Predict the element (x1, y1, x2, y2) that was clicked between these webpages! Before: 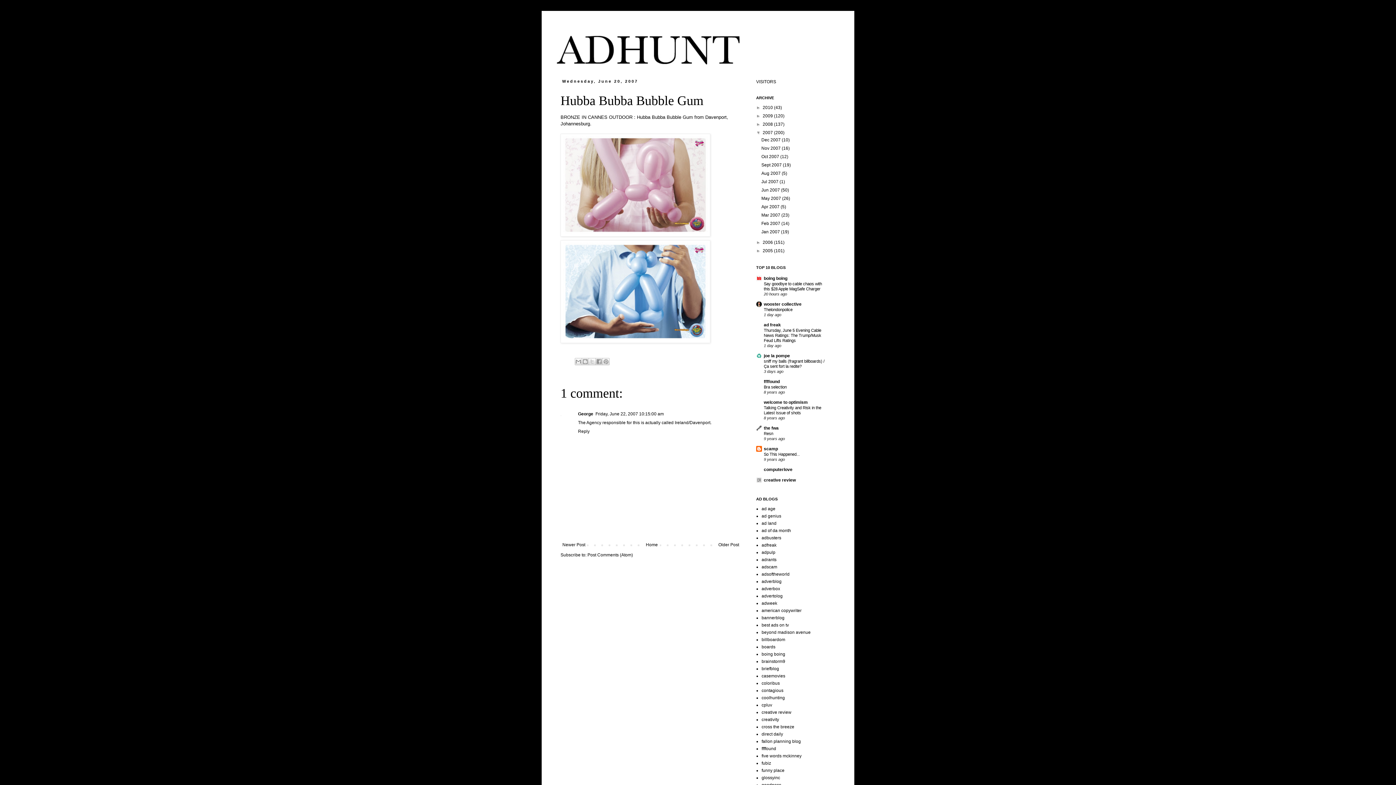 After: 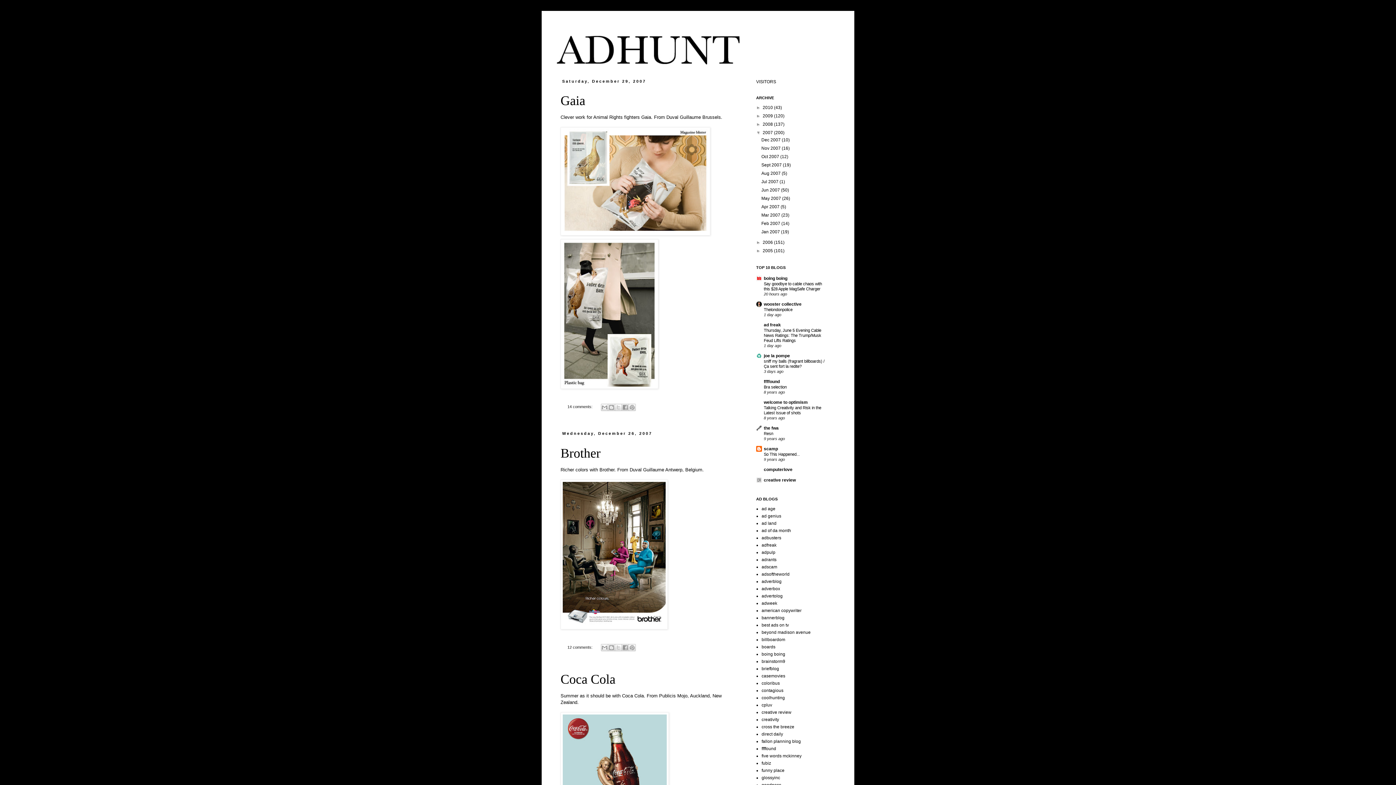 Action: bbox: (761, 137, 781, 142) label: Dec 2007 